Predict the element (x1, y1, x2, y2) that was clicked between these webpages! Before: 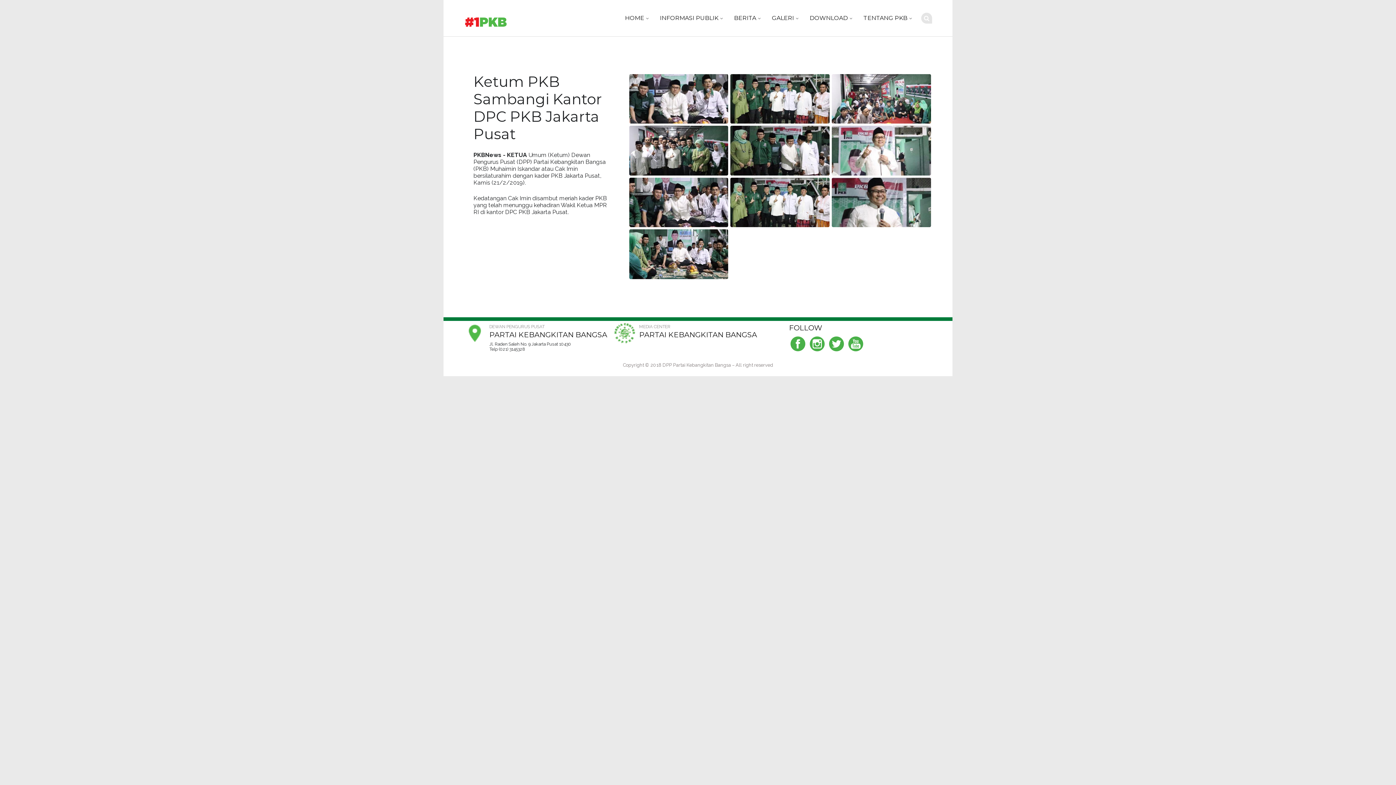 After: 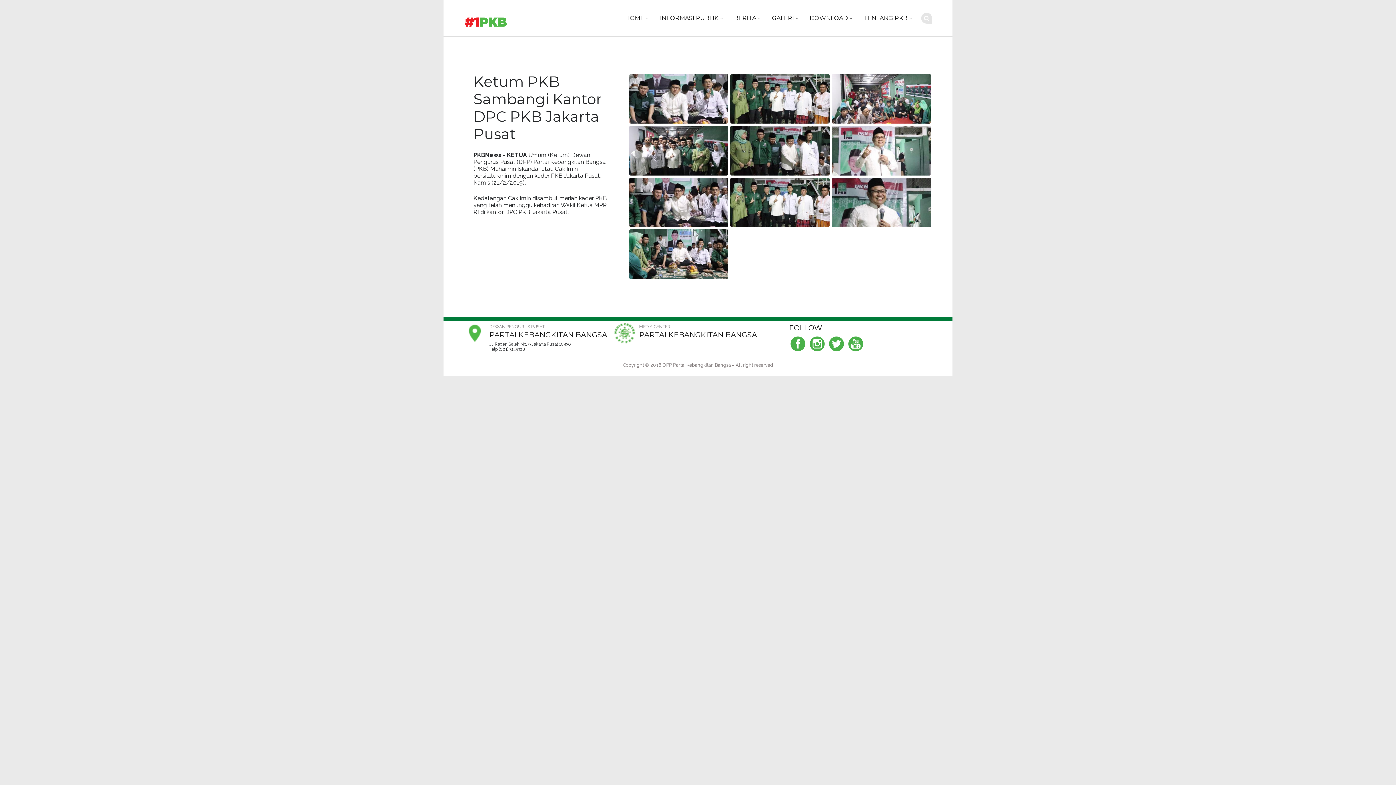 Action: bbox: (847, 348, 865, 354)